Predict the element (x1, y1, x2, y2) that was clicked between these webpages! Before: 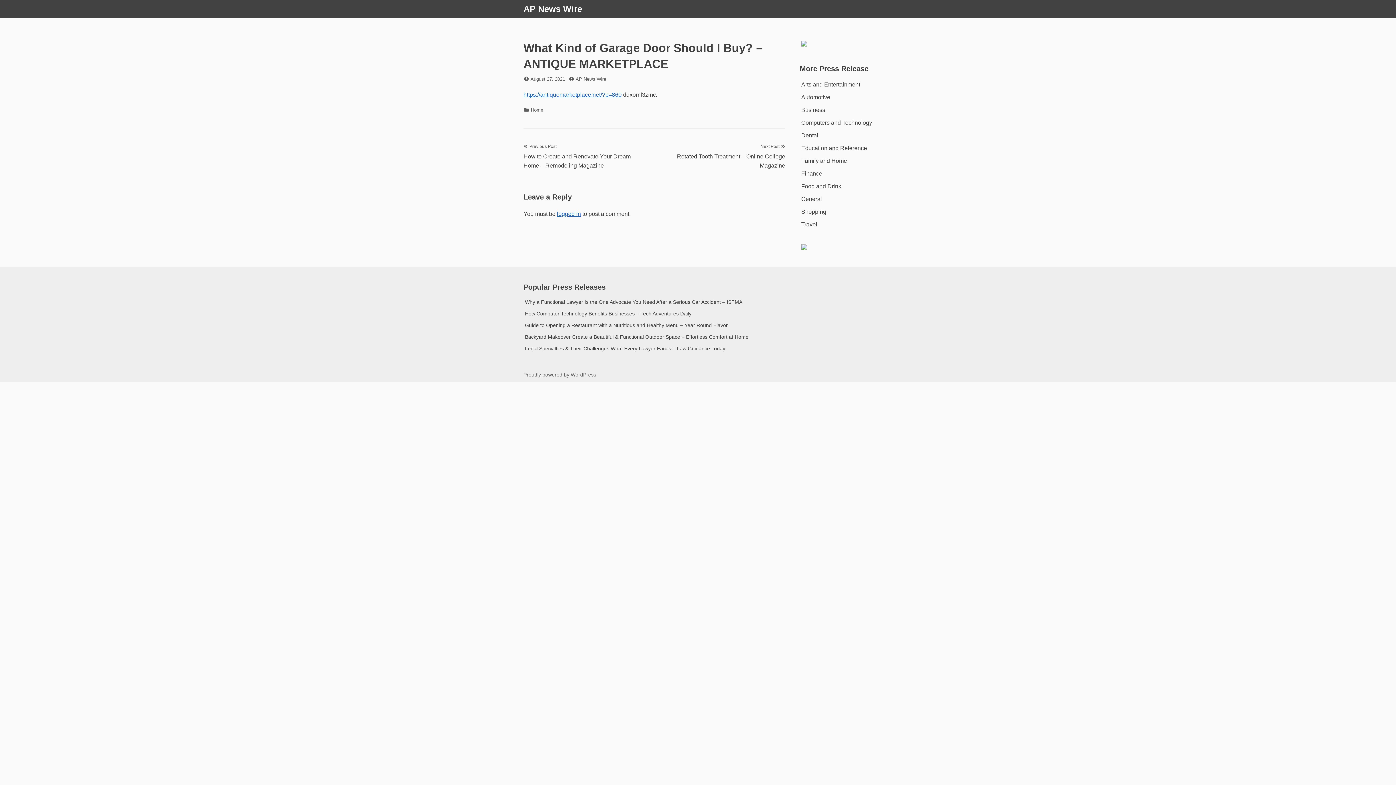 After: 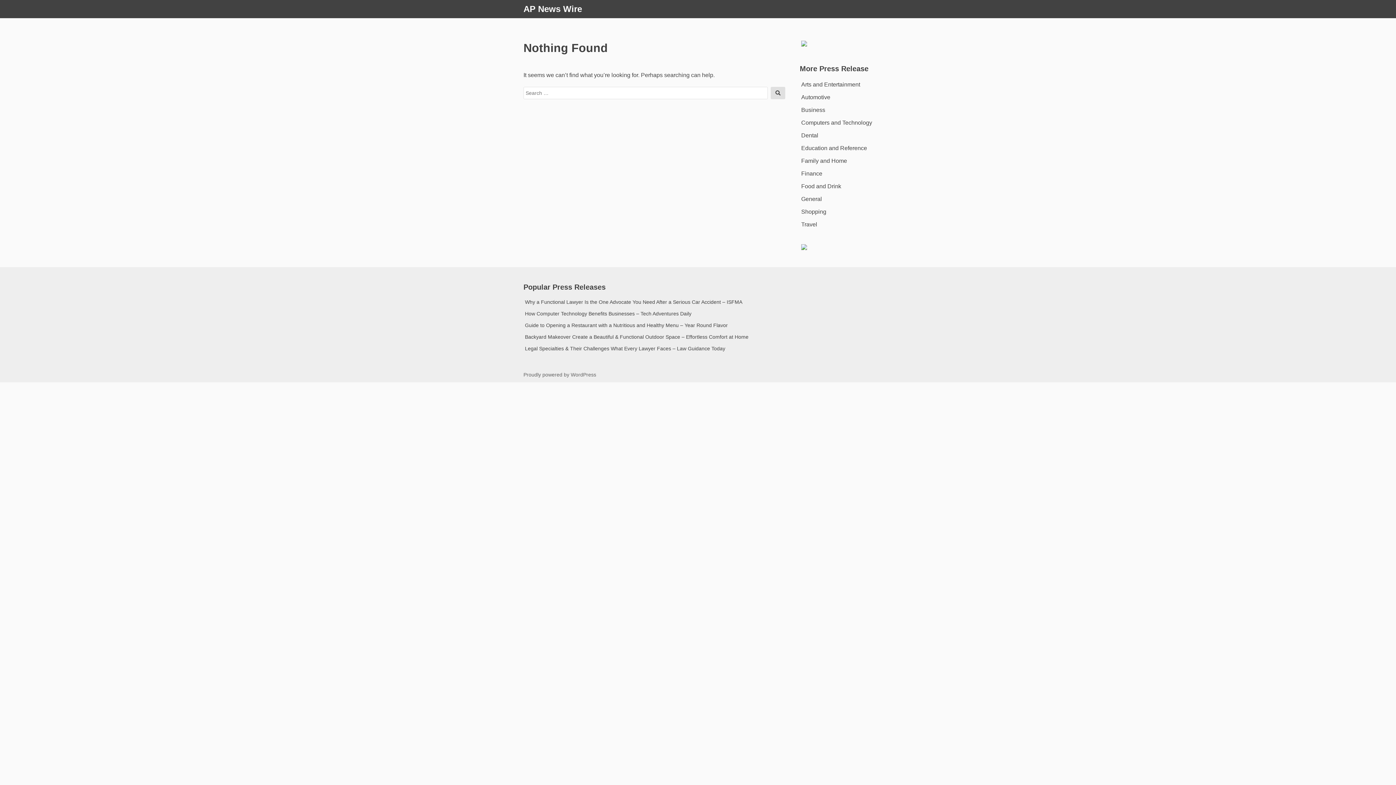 Action: label: Food and Drink bbox: (801, 183, 841, 189)